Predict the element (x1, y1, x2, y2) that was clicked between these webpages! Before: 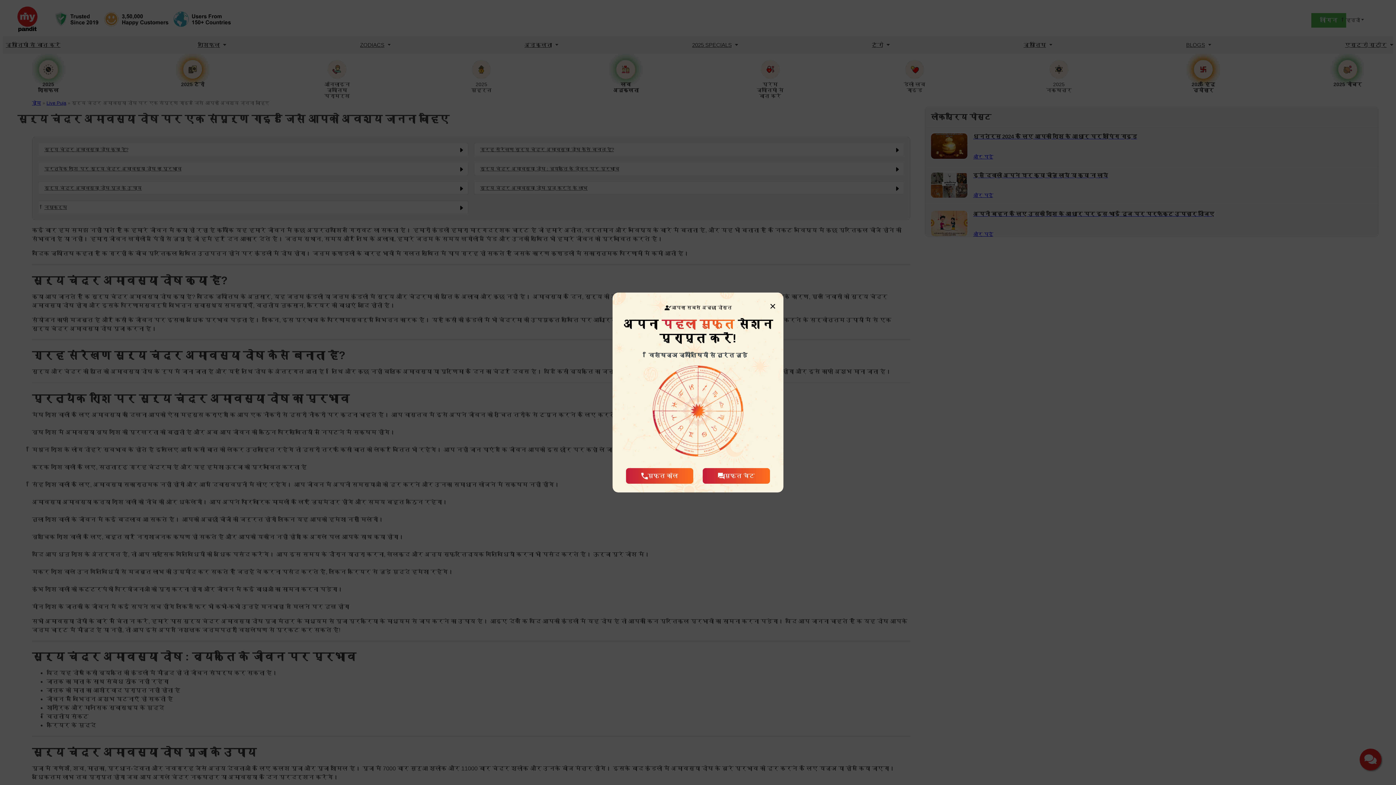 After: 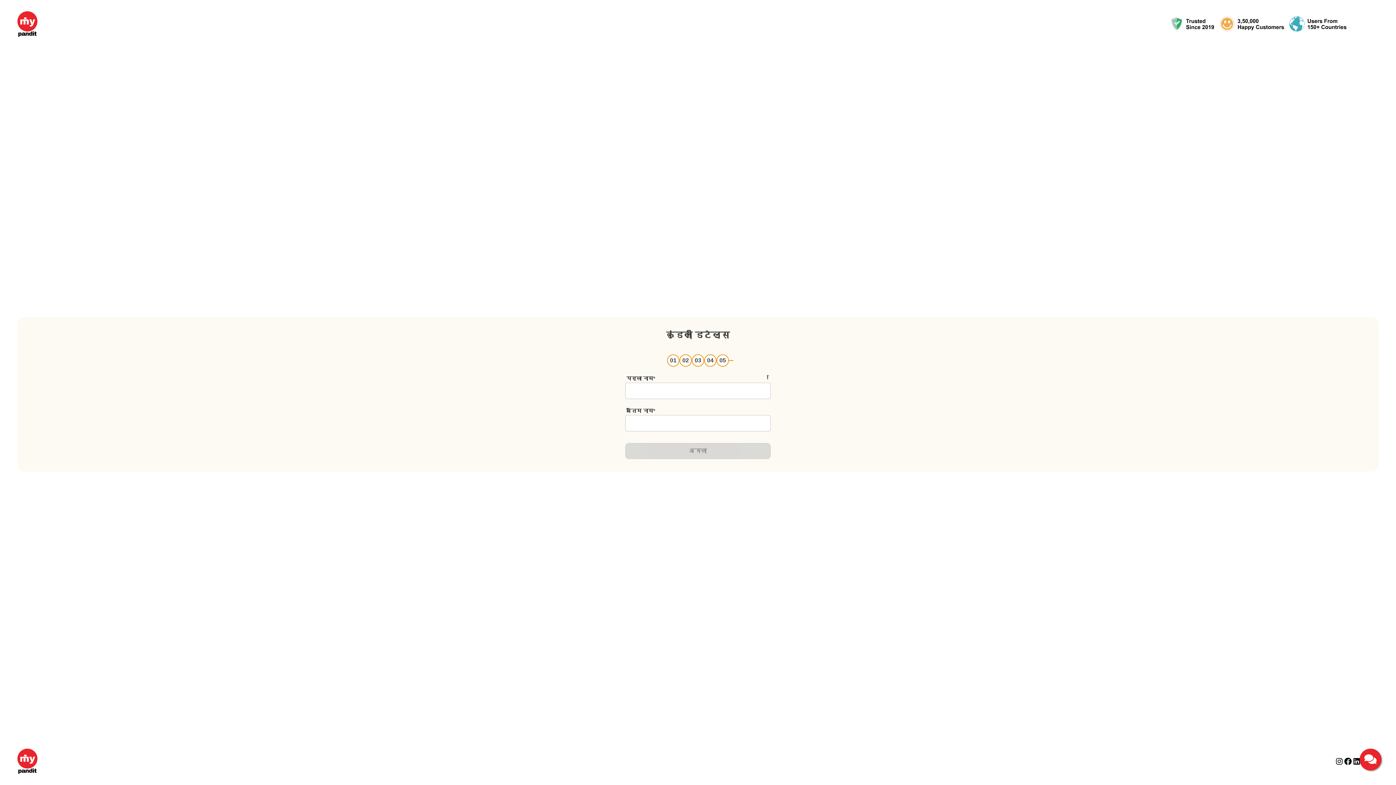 Action: label: मुफ्त कॉल bbox: (626, 468, 693, 484)